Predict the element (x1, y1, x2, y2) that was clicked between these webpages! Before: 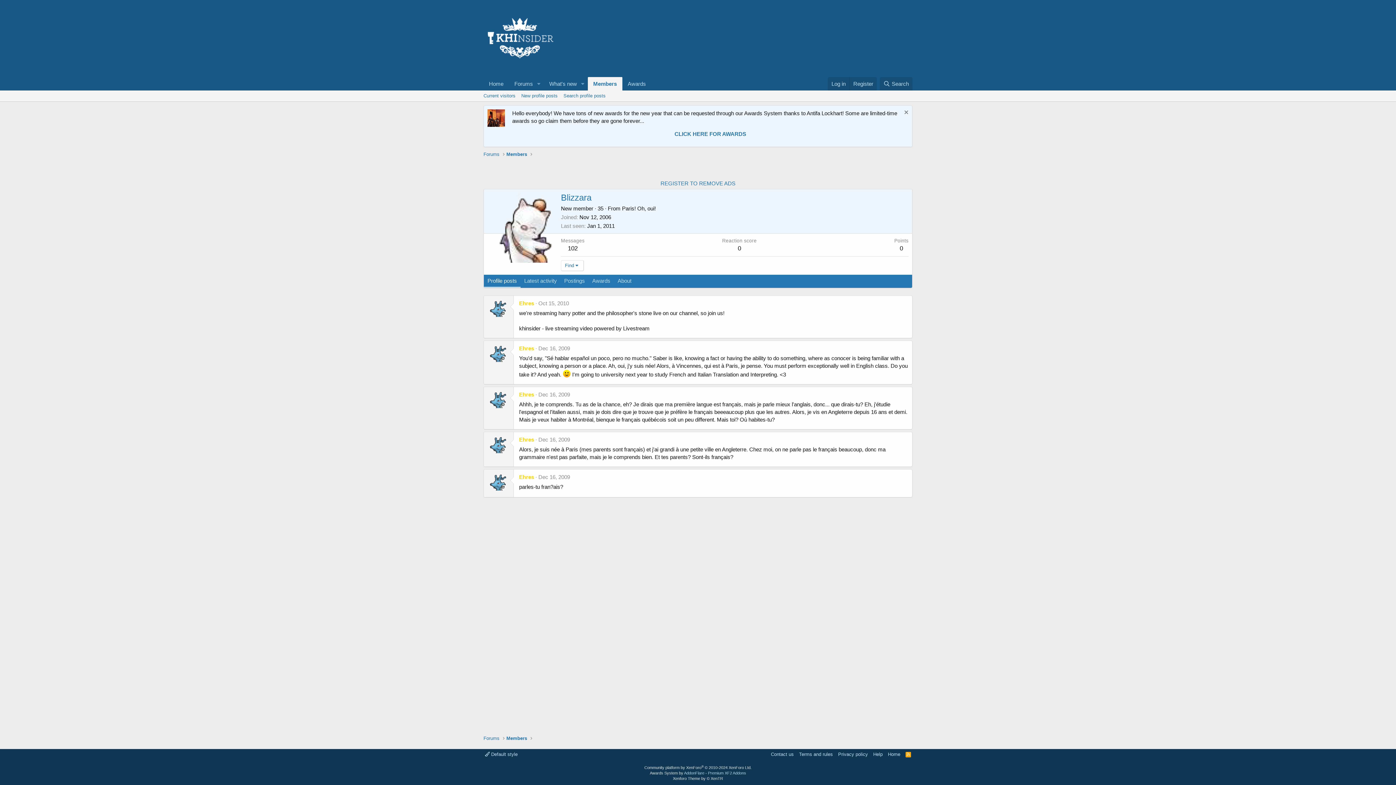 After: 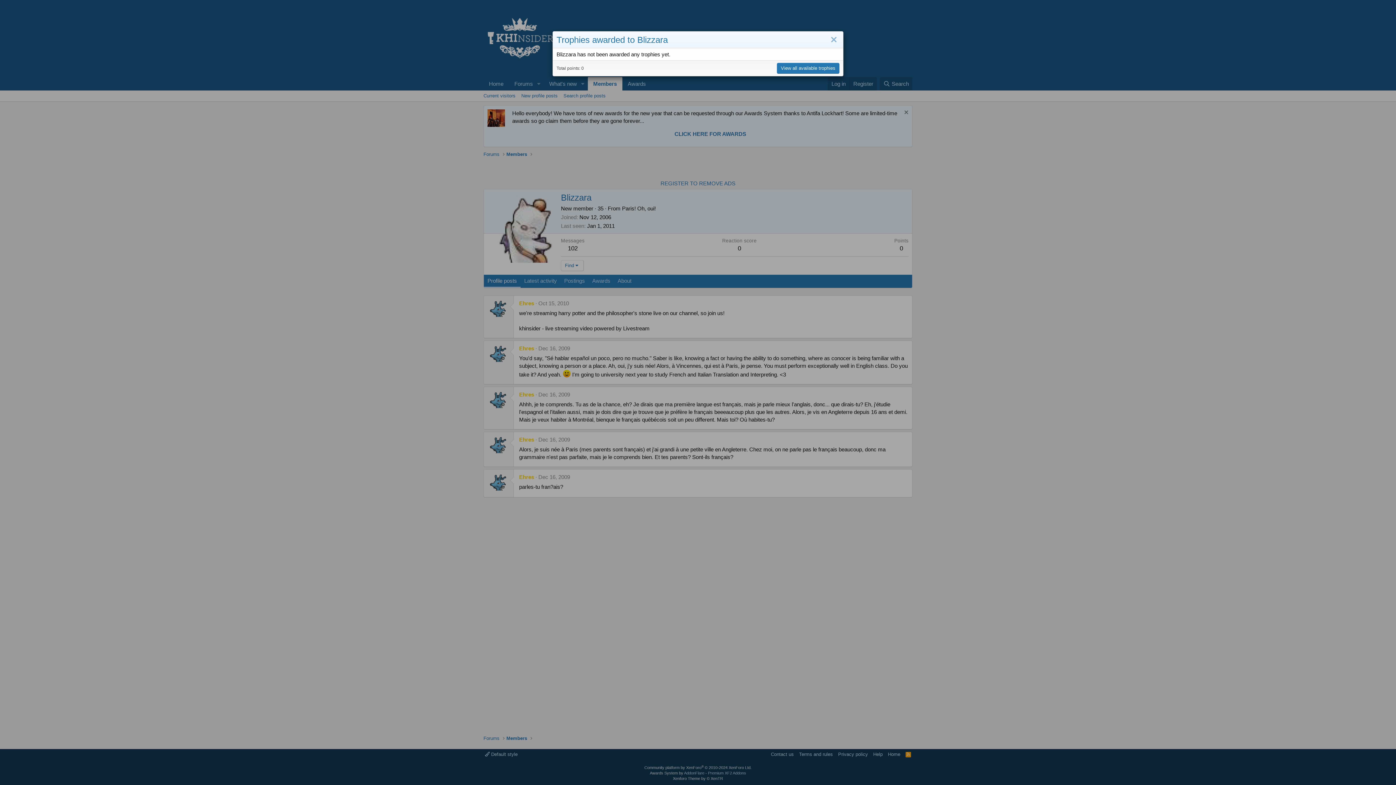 Action: bbox: (900, 245, 903, 252) label: 0